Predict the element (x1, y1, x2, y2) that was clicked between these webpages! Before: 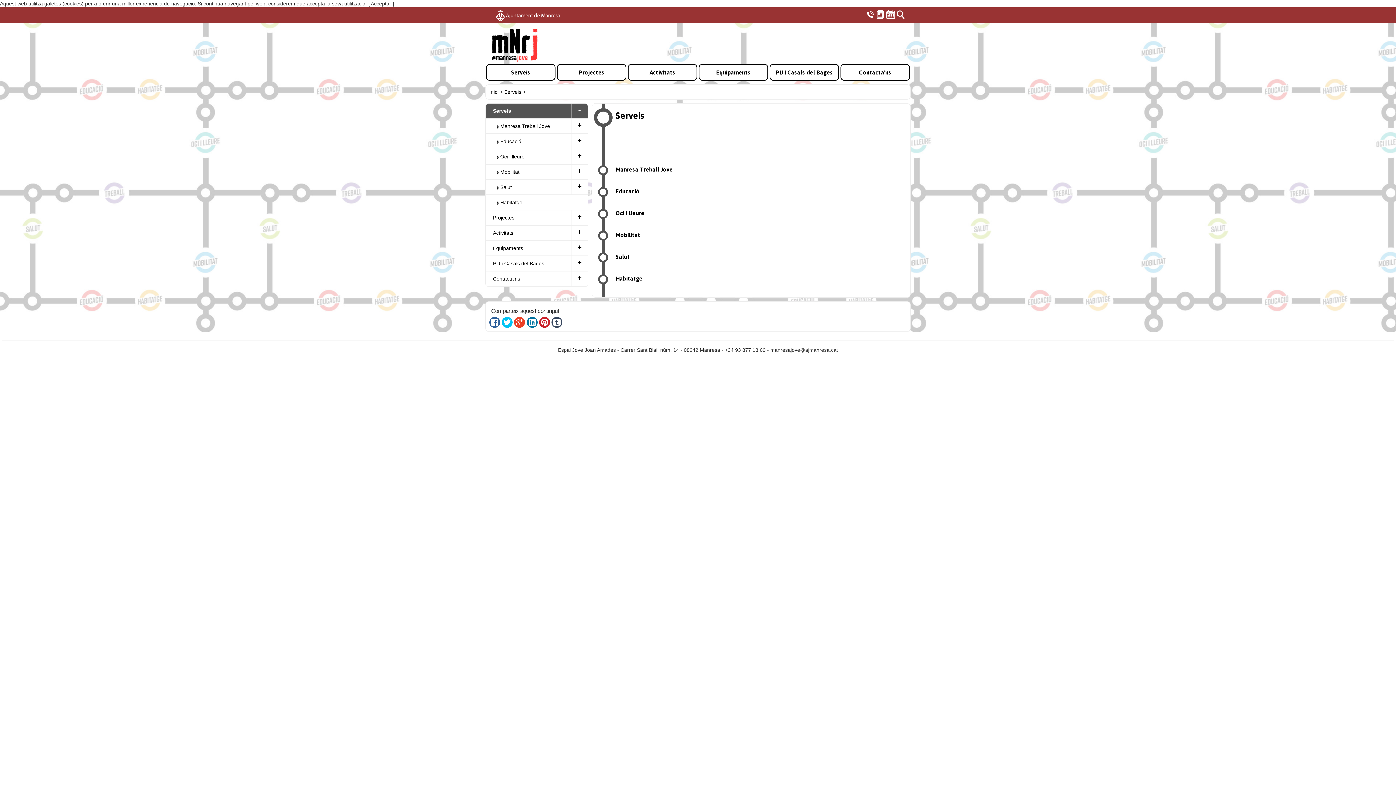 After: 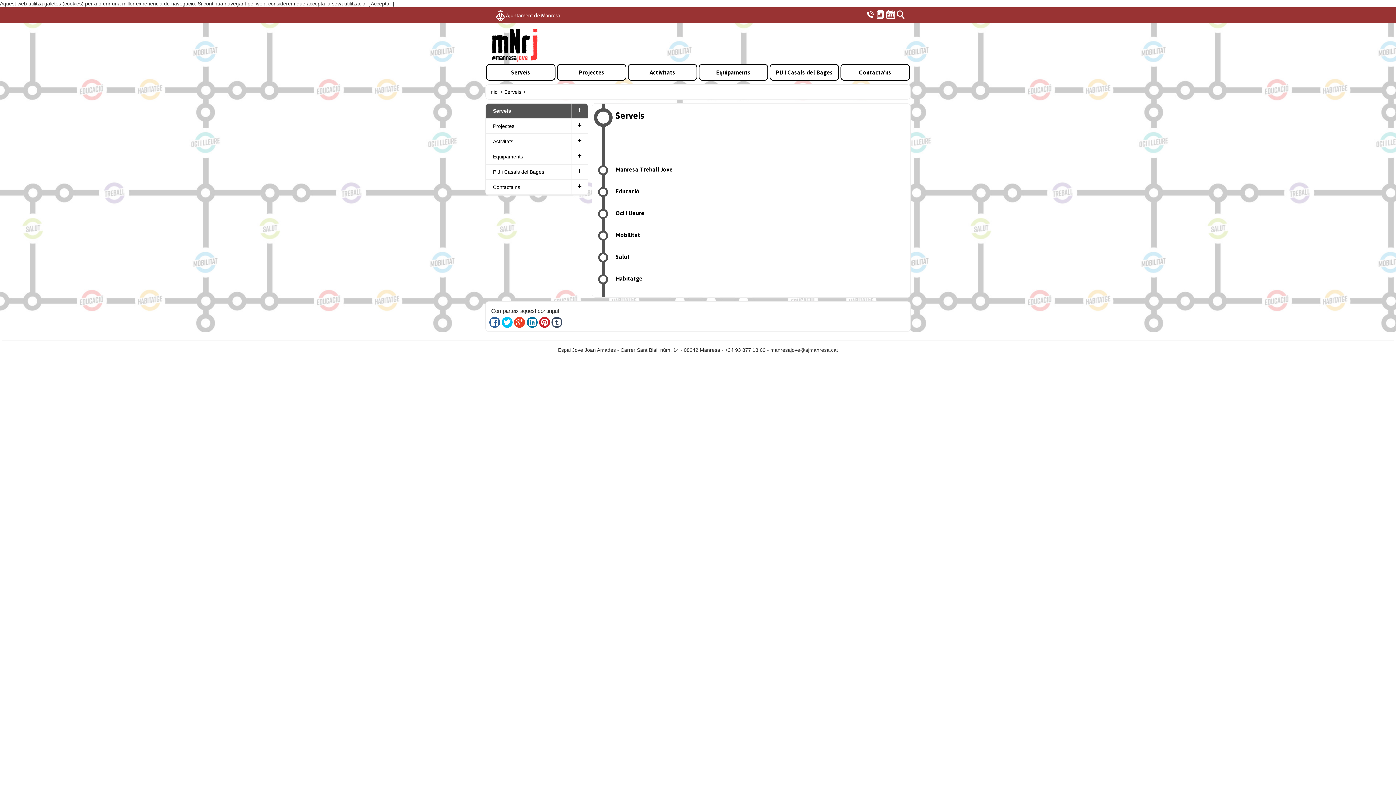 Action: label: - bbox: (571, 103, 587, 117)